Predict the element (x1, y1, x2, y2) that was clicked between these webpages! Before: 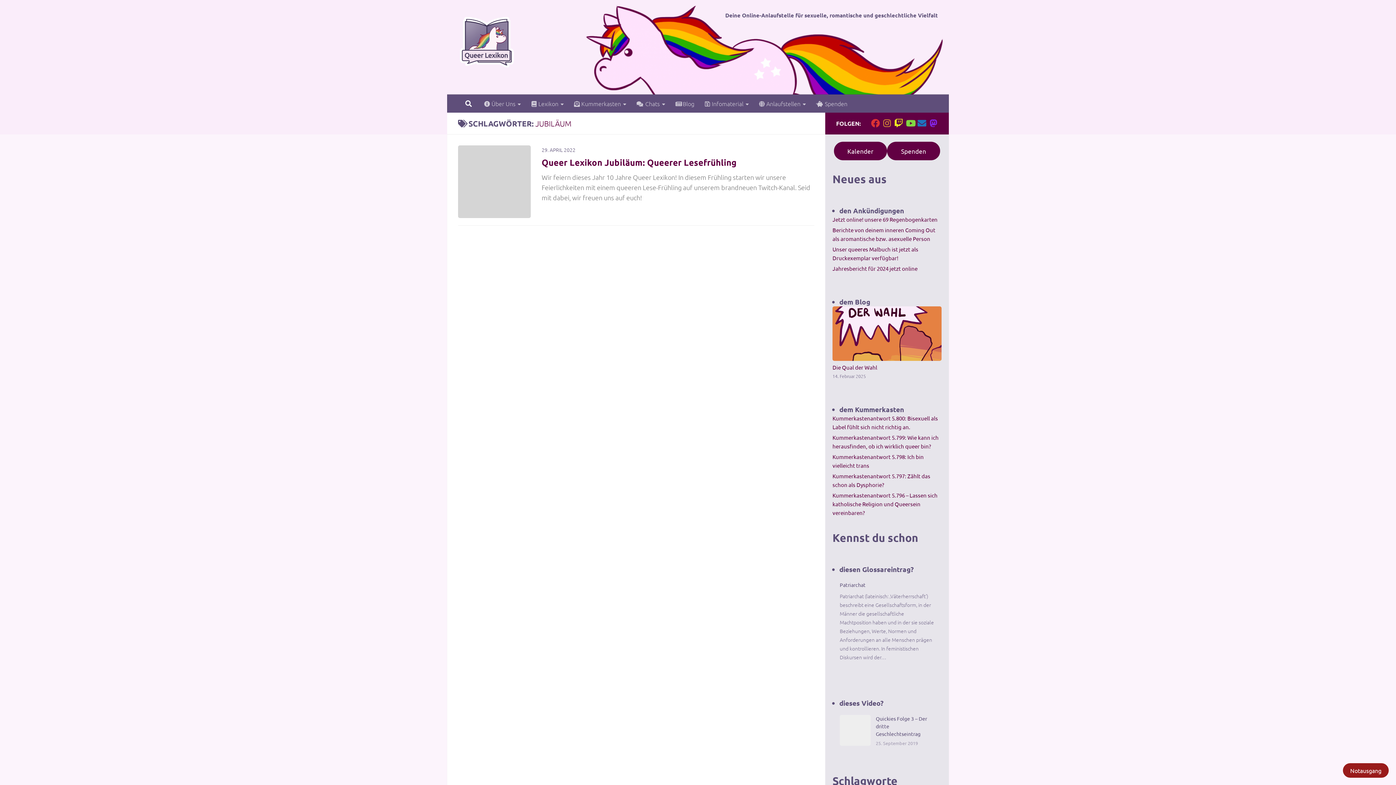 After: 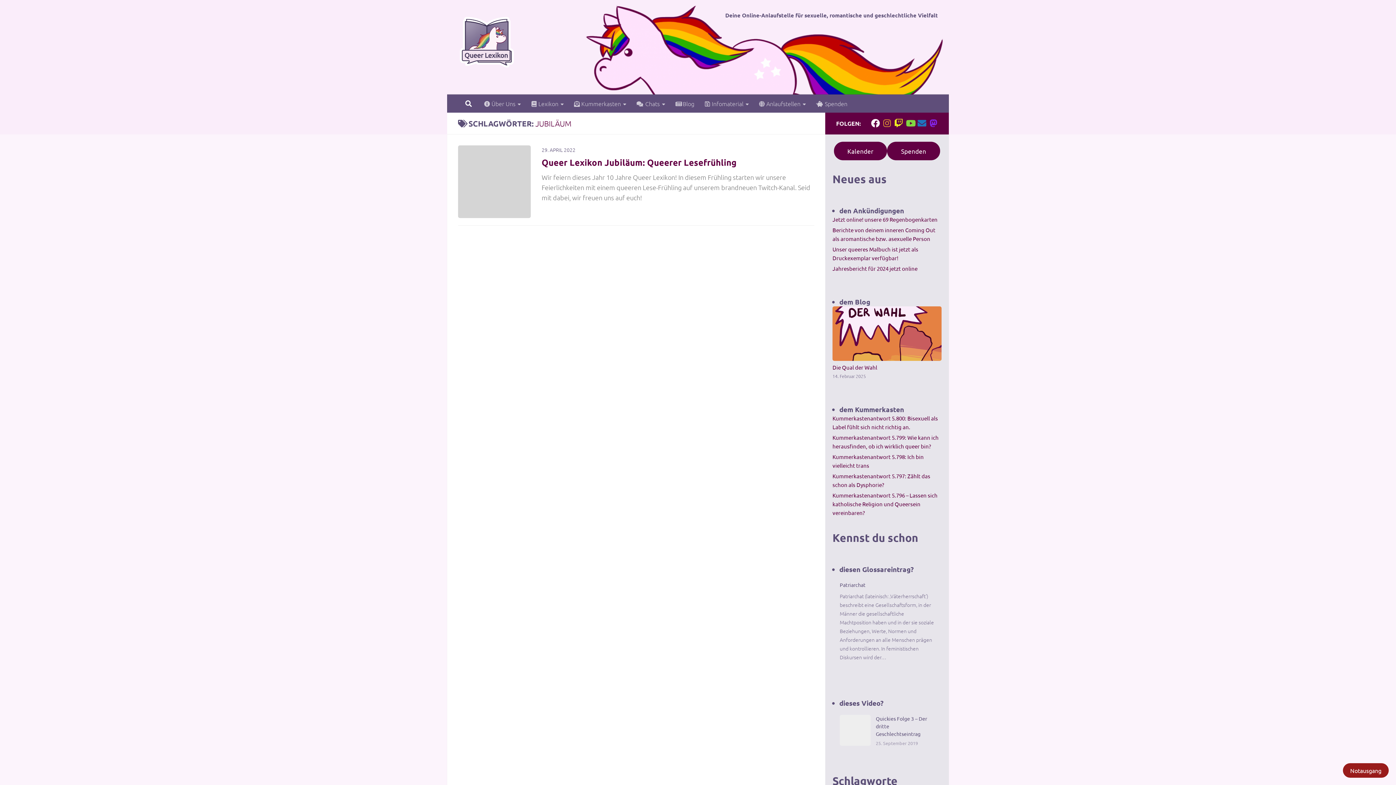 Action: label: Folge uns auf Facebook bbox: (871, 119, 880, 127)